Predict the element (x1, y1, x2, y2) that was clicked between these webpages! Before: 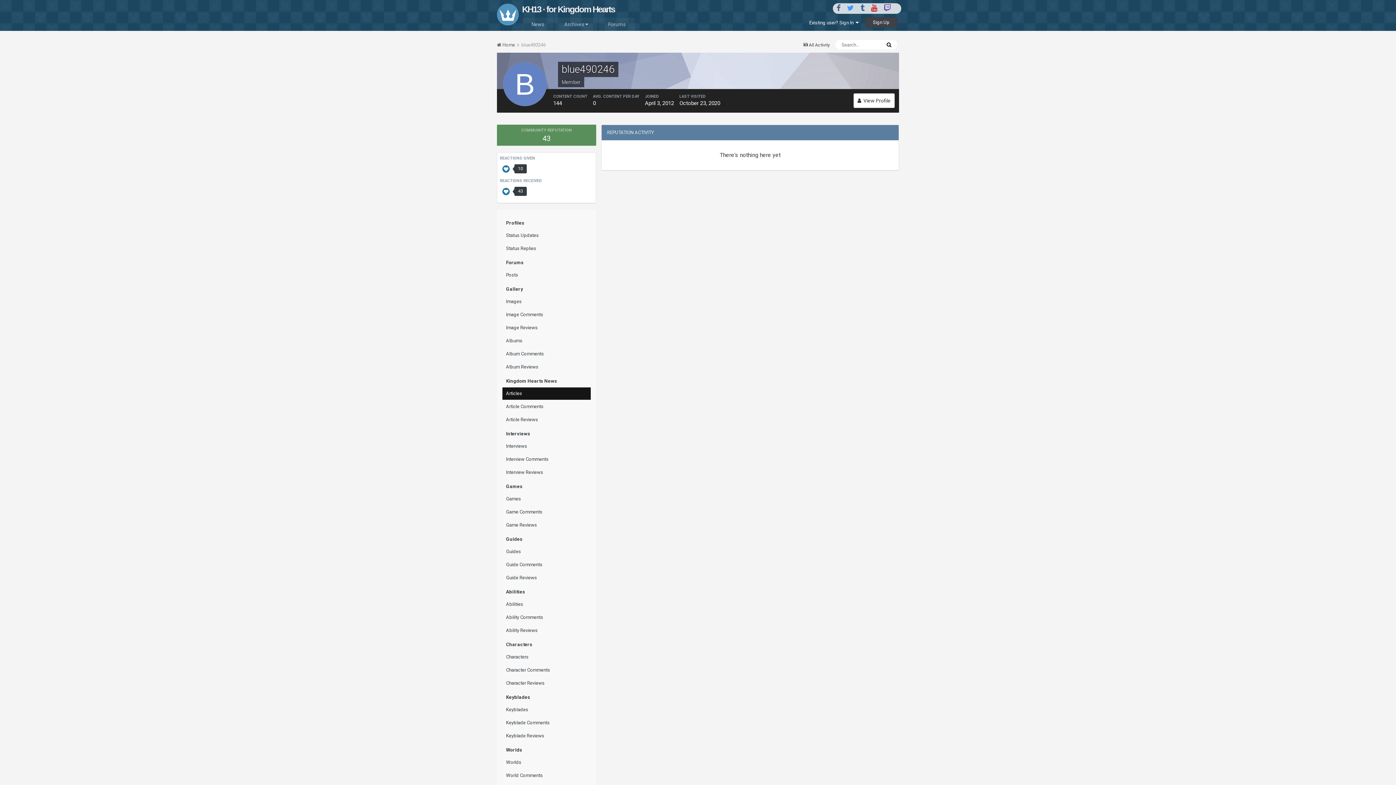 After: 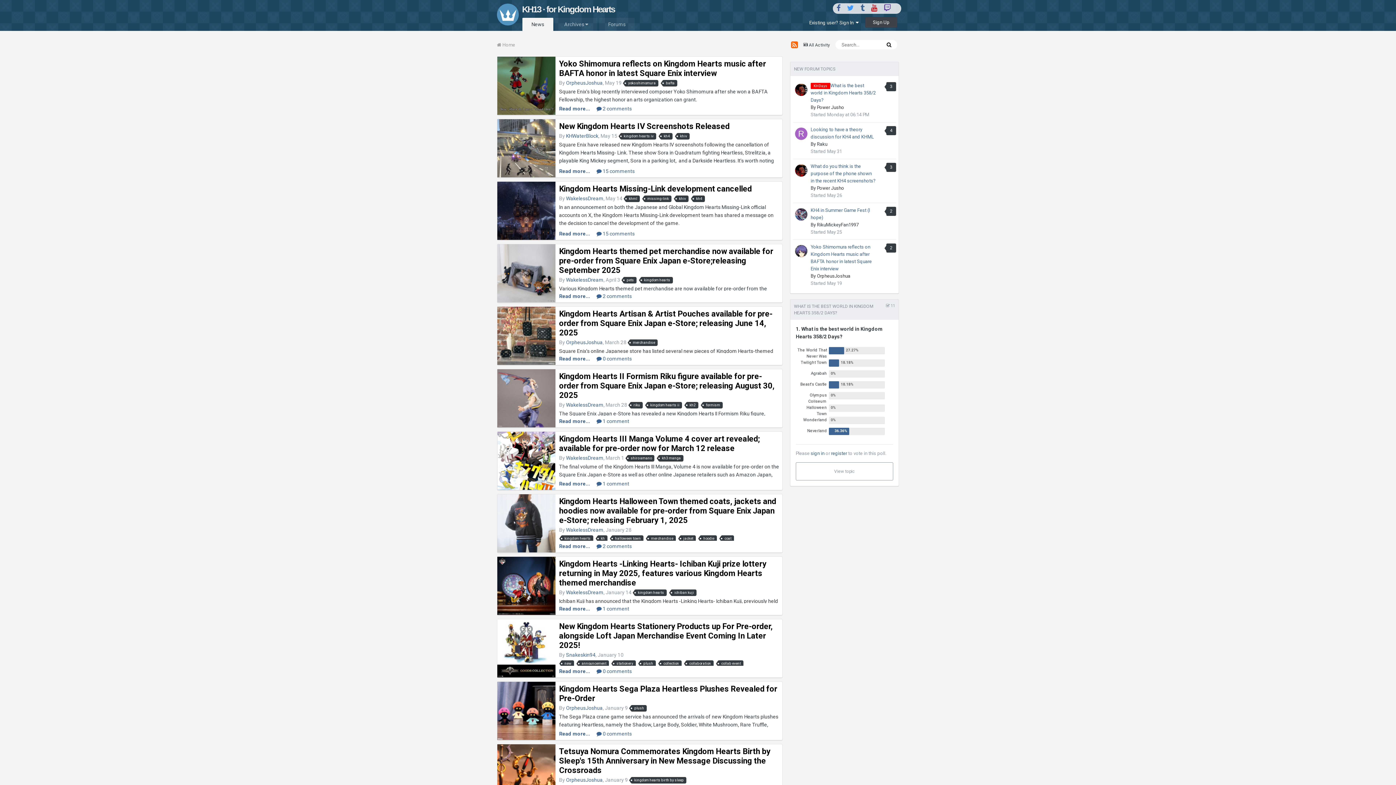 Action: bbox: (497, 12, 611, 17) label: KH13 · for Kingdom Hearts